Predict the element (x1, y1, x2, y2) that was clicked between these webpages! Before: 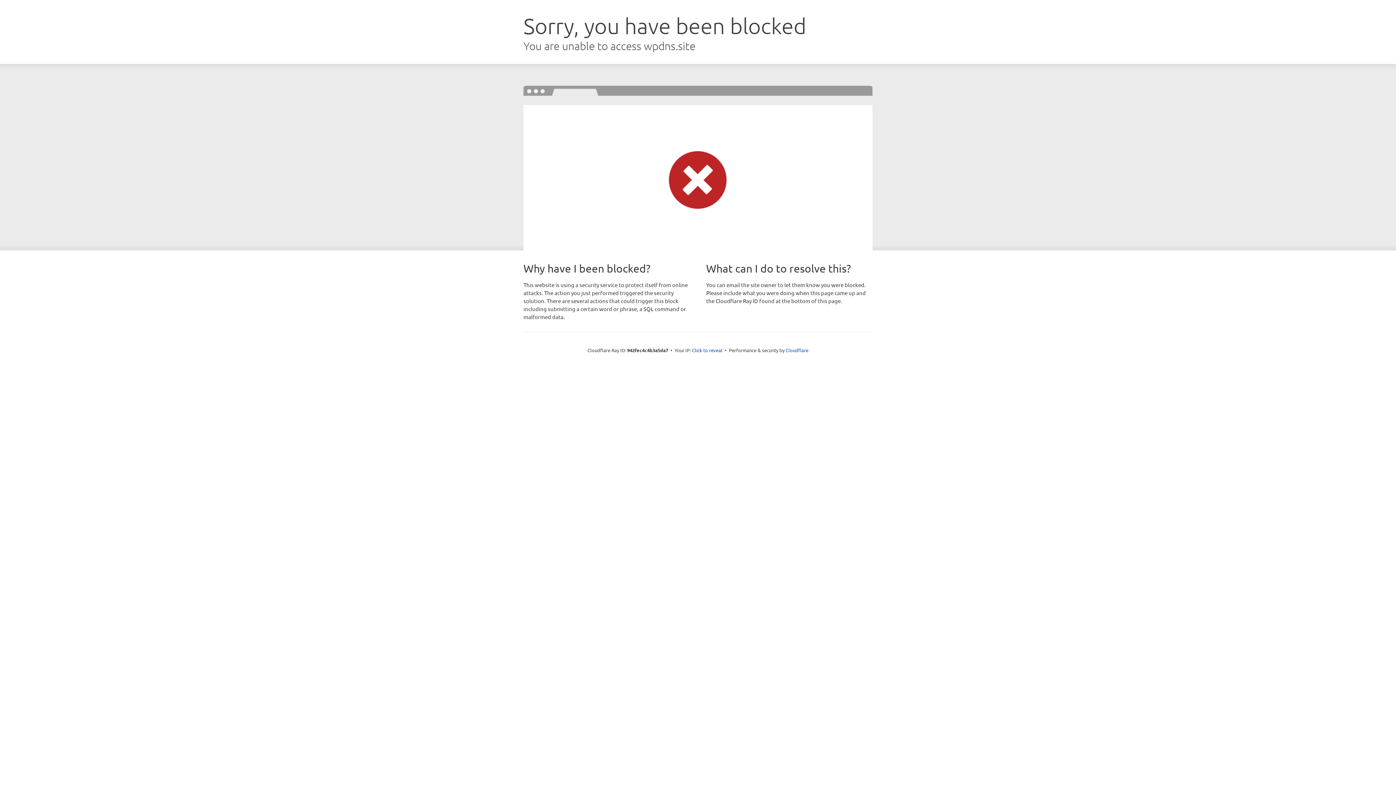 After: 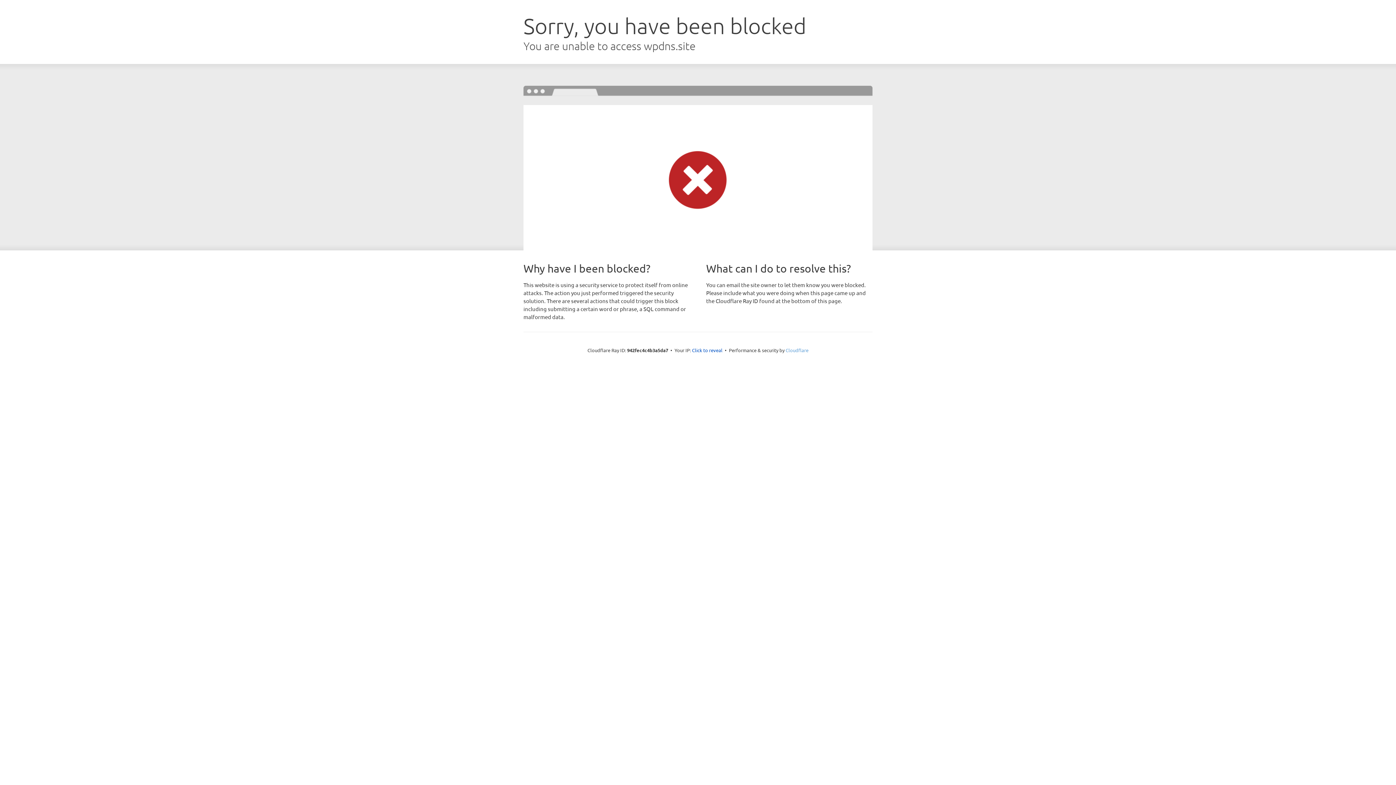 Action: bbox: (785, 347, 808, 353) label: Cloudflare